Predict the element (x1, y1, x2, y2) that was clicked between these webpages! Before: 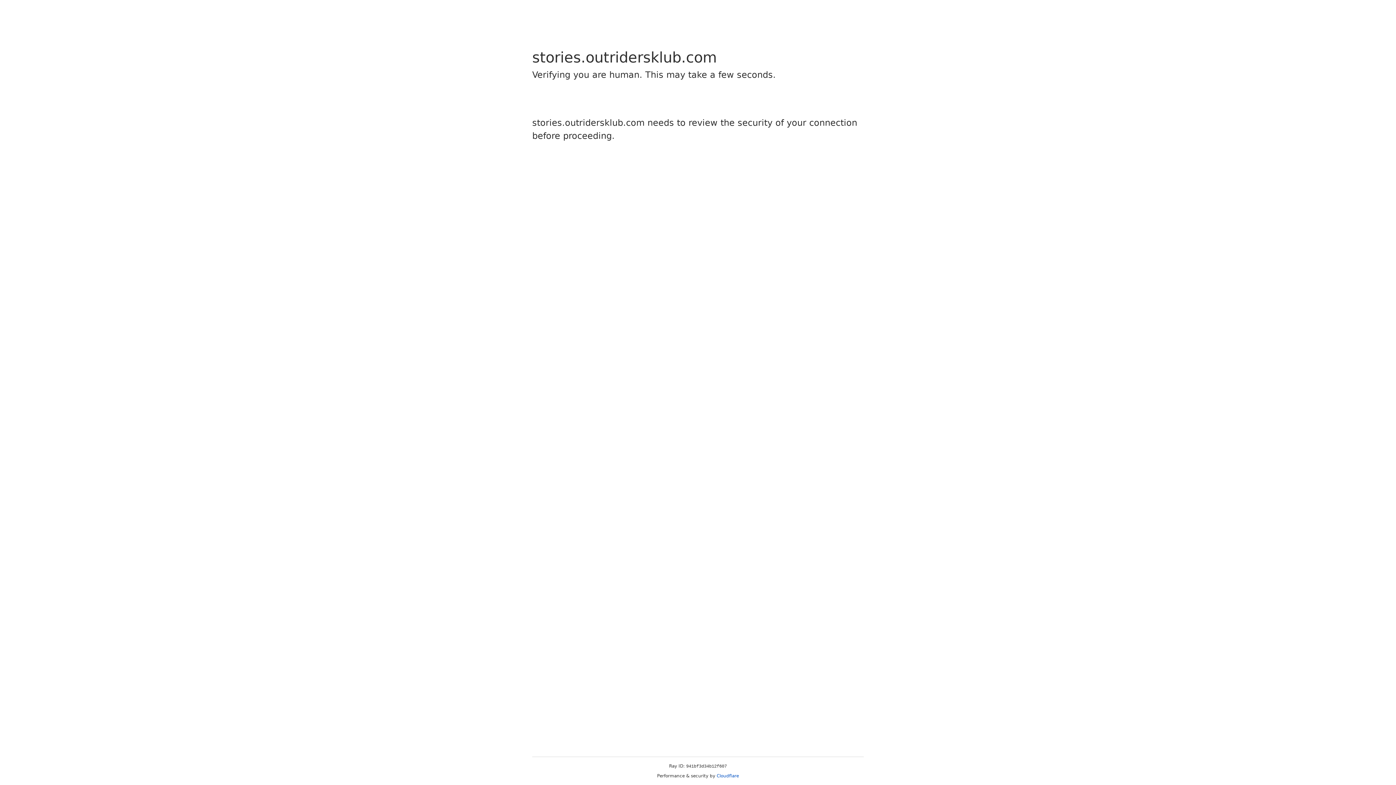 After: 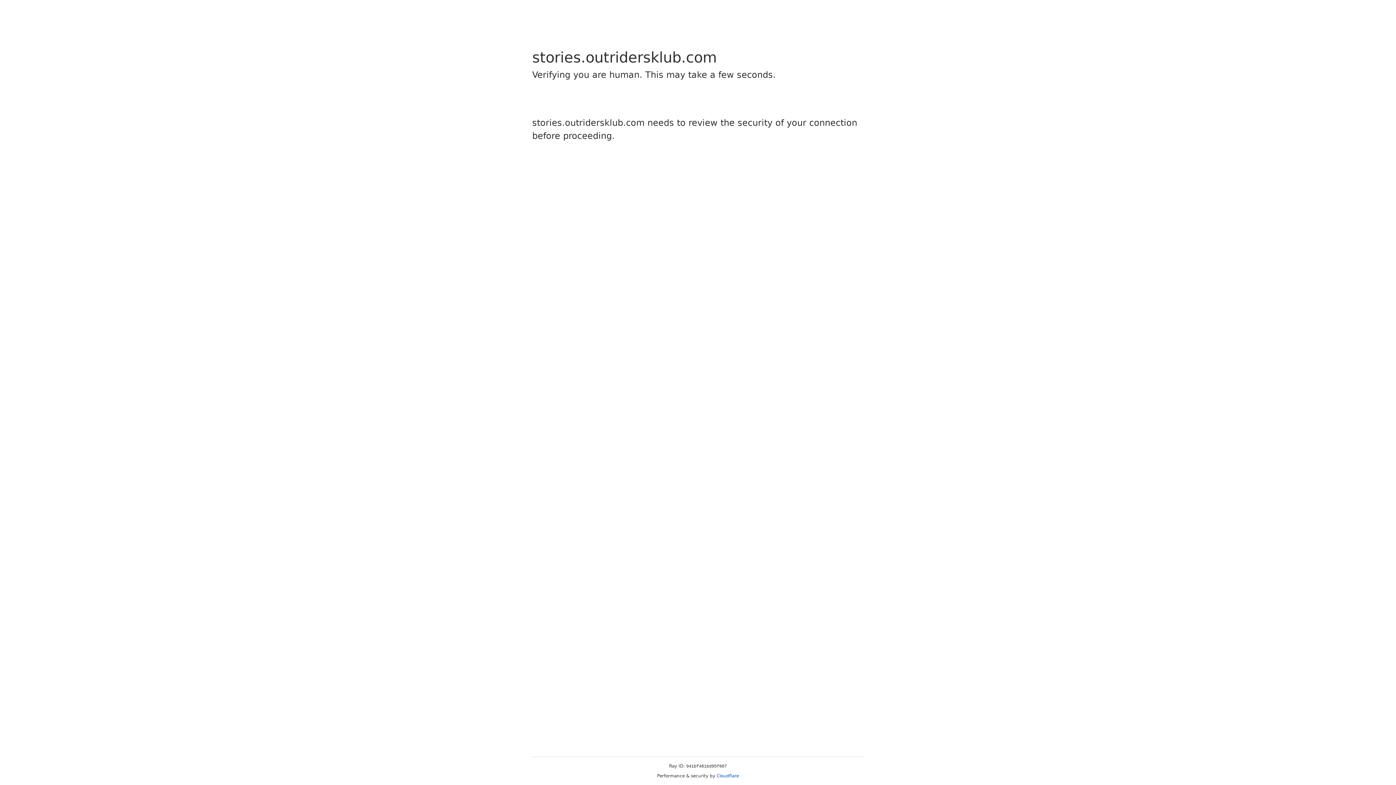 Action: bbox: (716, 773, 739, 778) label: Cloudflare